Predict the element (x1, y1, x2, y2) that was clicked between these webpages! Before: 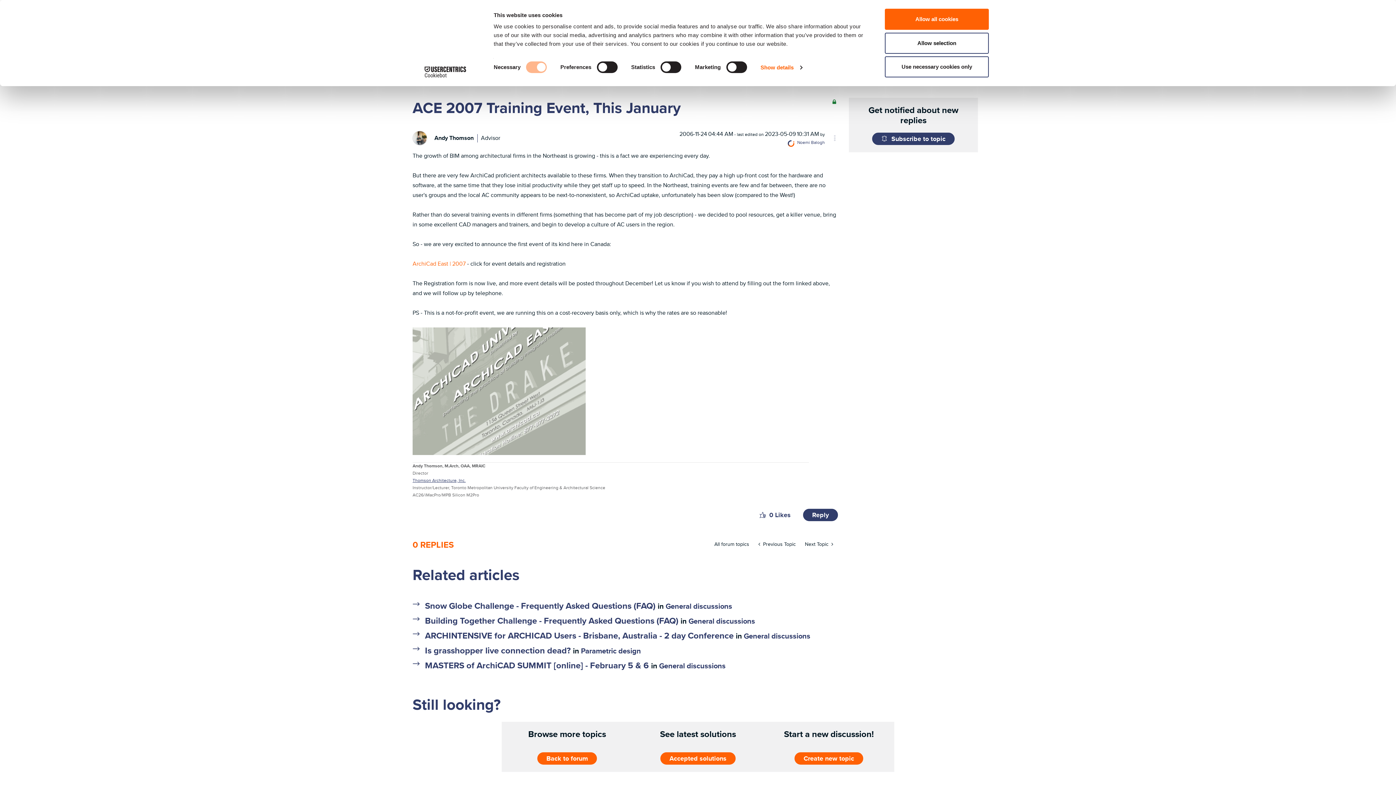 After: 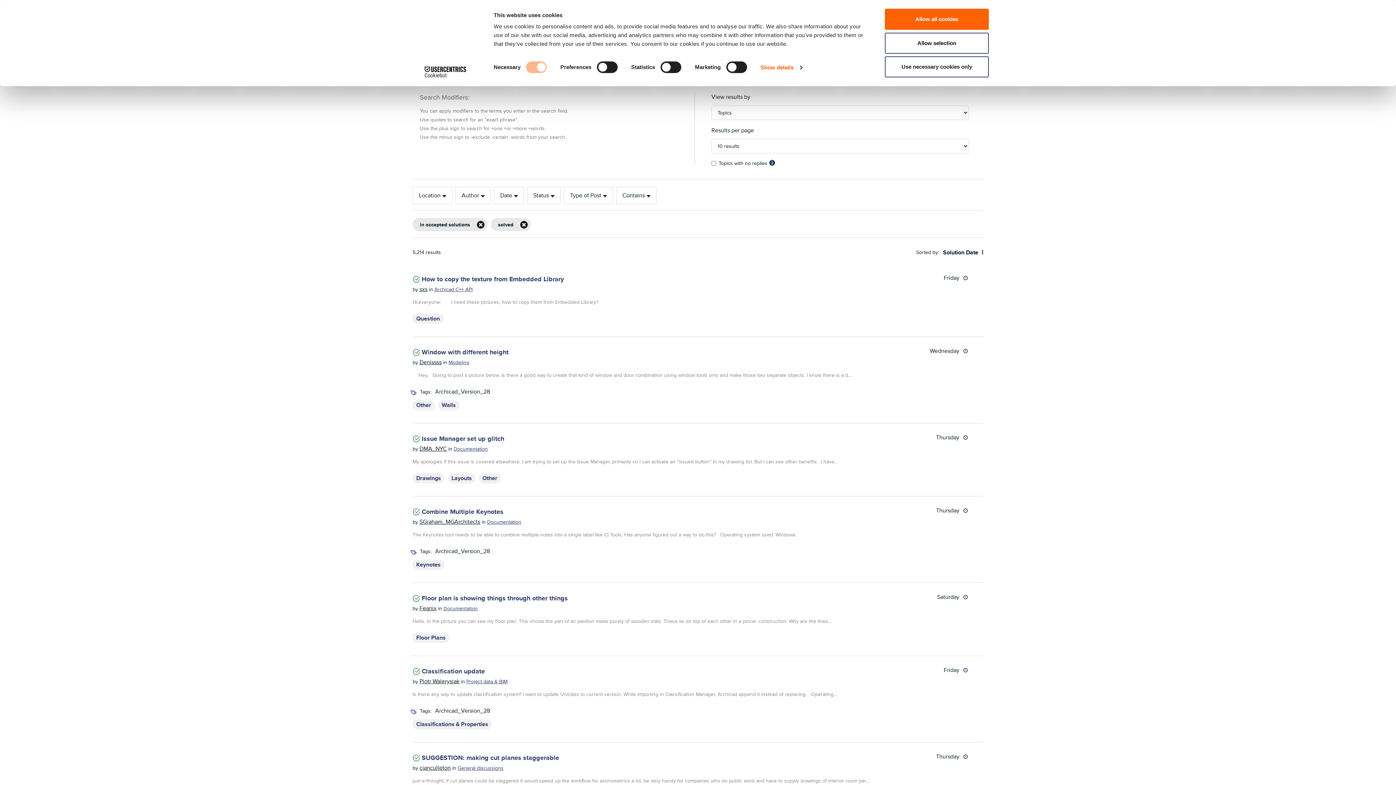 Action: bbox: (660, 752, 735, 764) label: Accepted solutions